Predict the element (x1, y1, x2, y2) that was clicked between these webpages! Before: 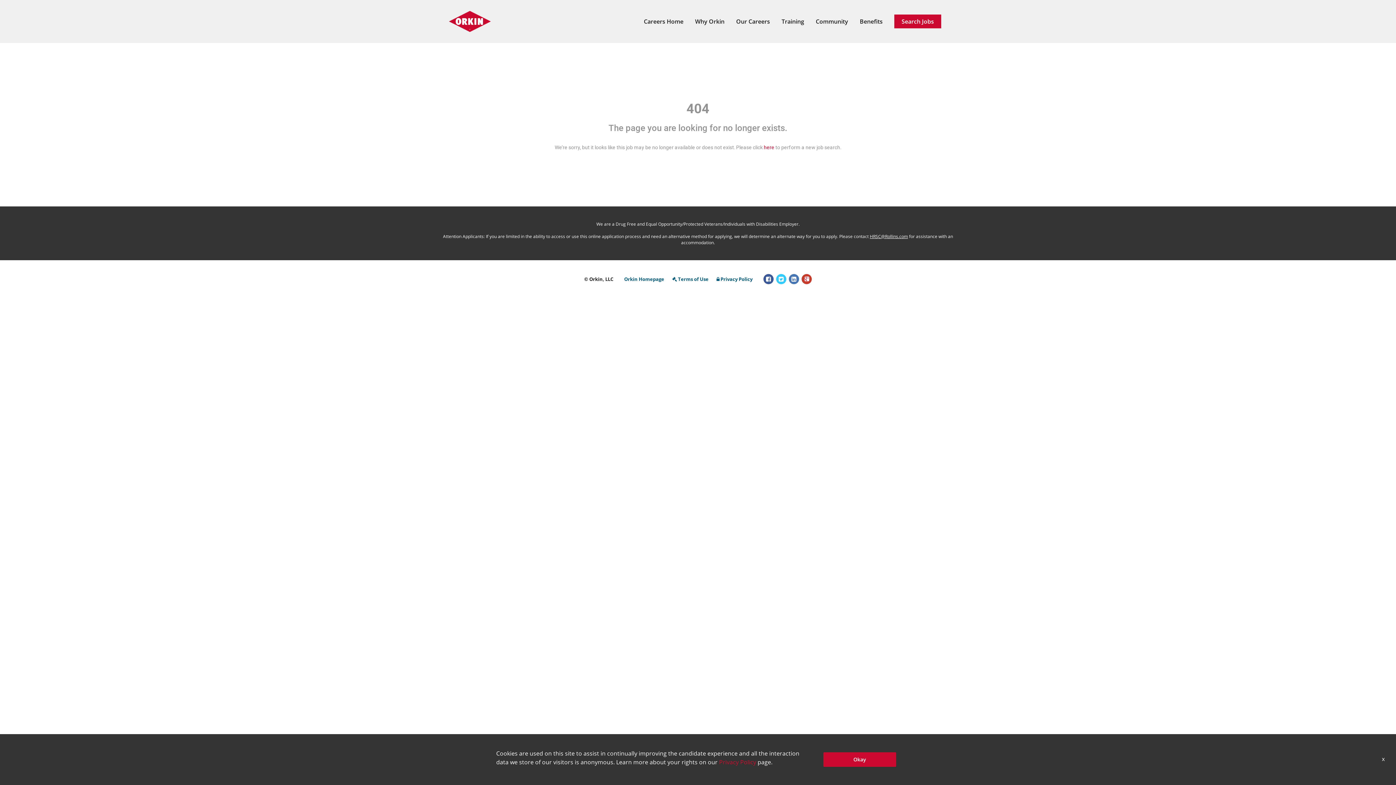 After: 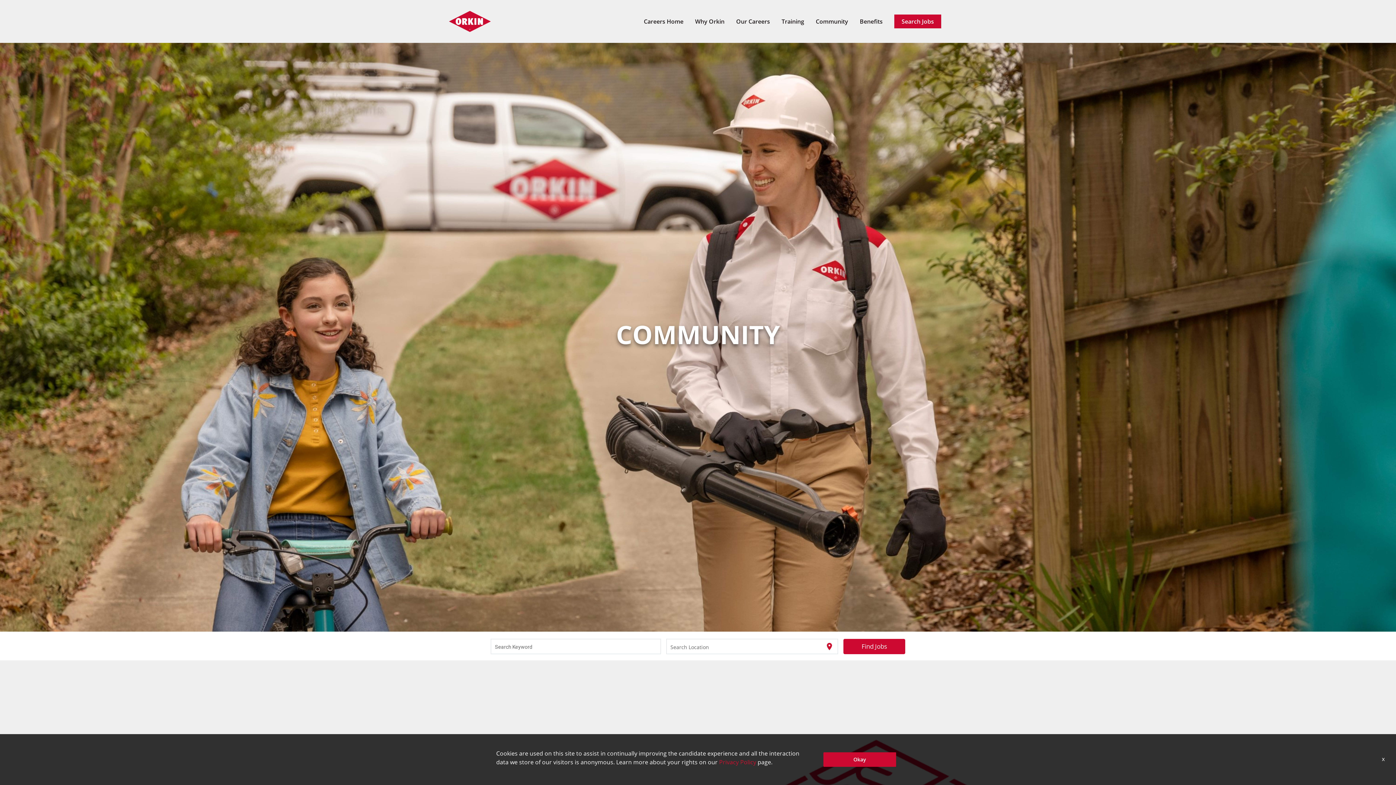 Action: label: Community bbox: (816, 17, 848, 25)